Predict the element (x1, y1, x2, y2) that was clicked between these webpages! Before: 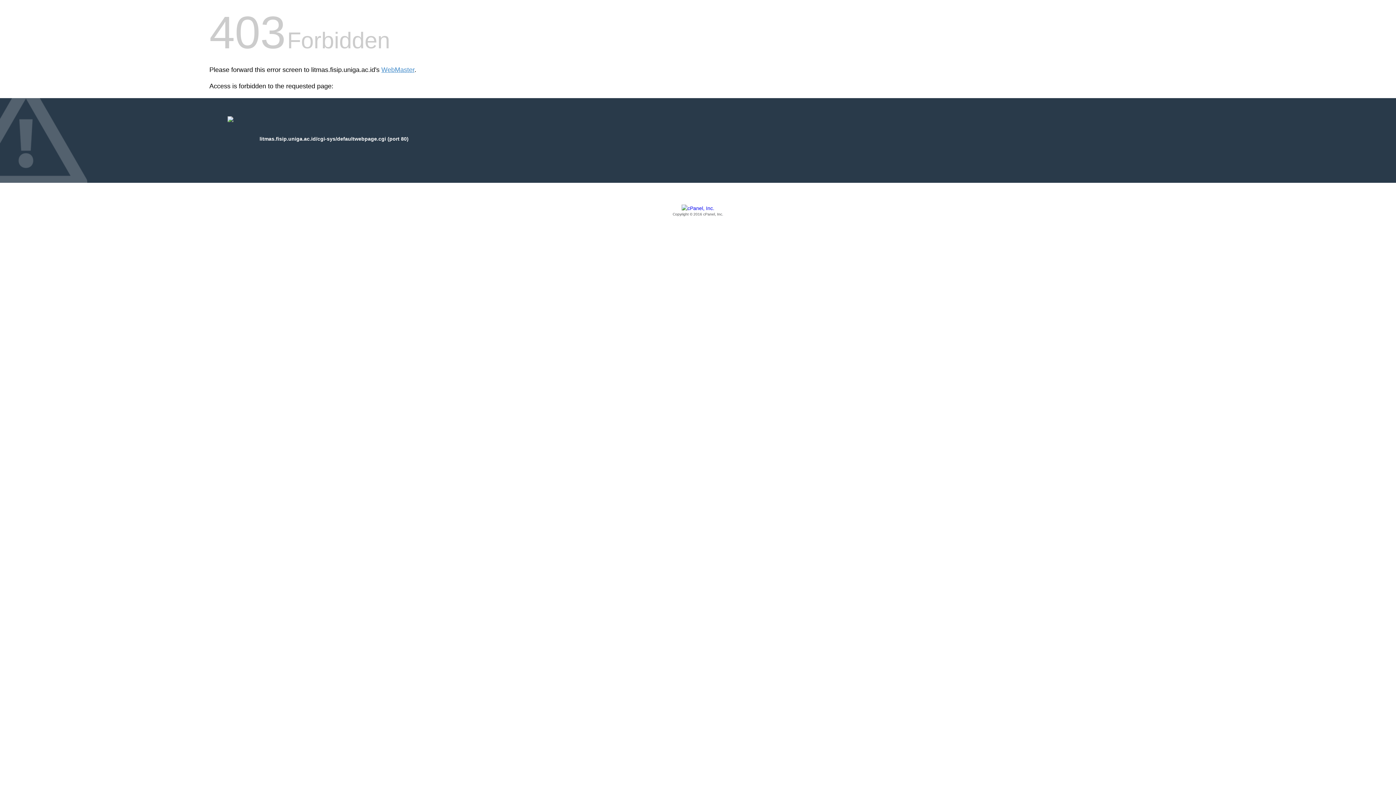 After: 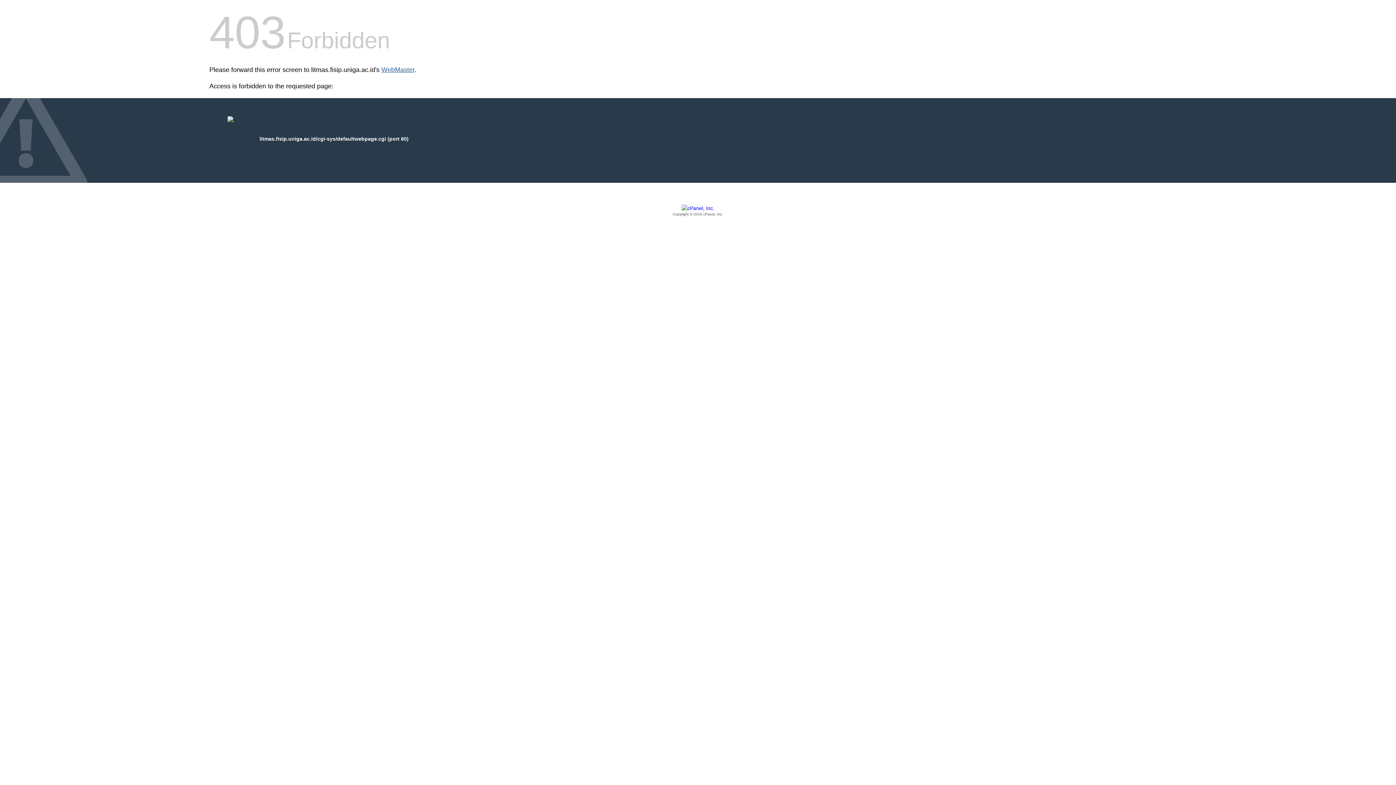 Action: label: WebMaster bbox: (381, 66, 414, 73)